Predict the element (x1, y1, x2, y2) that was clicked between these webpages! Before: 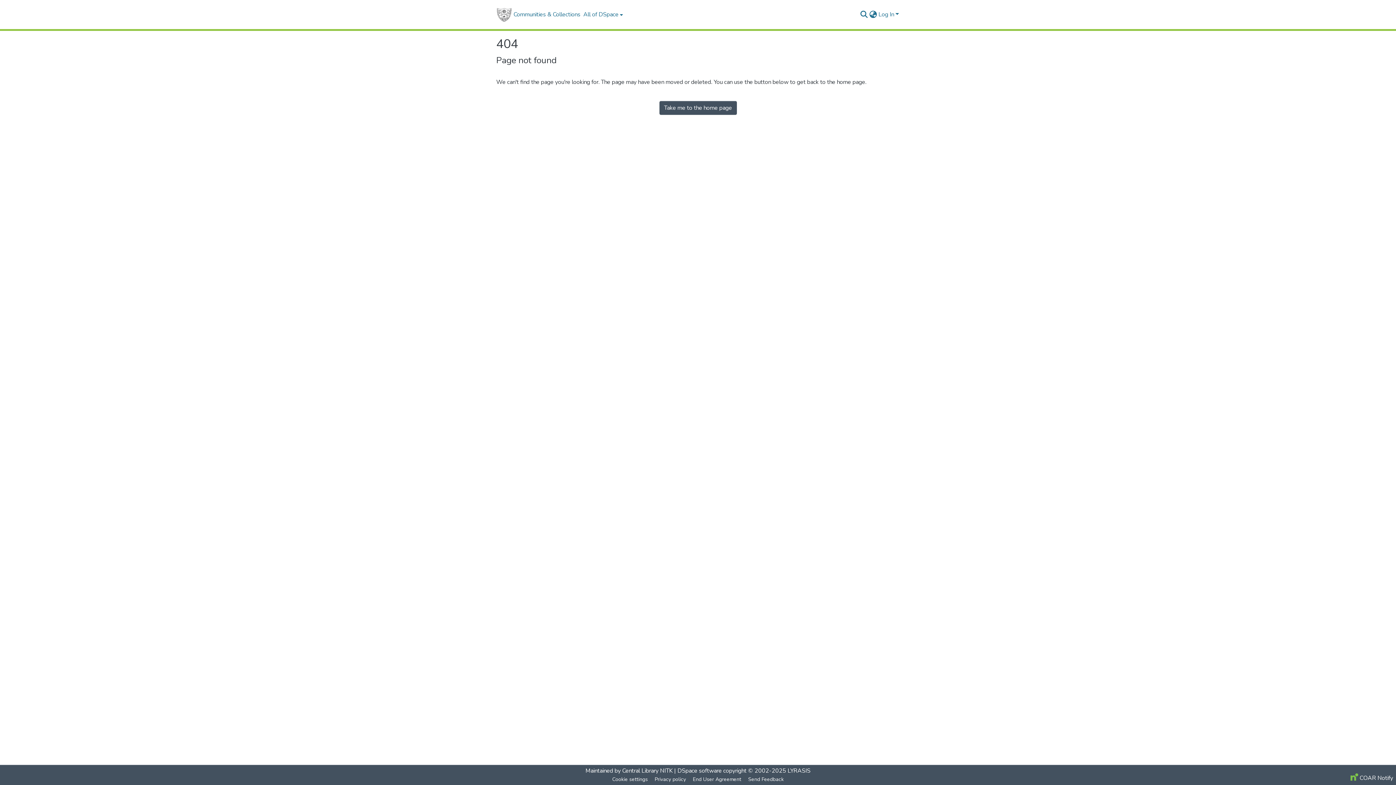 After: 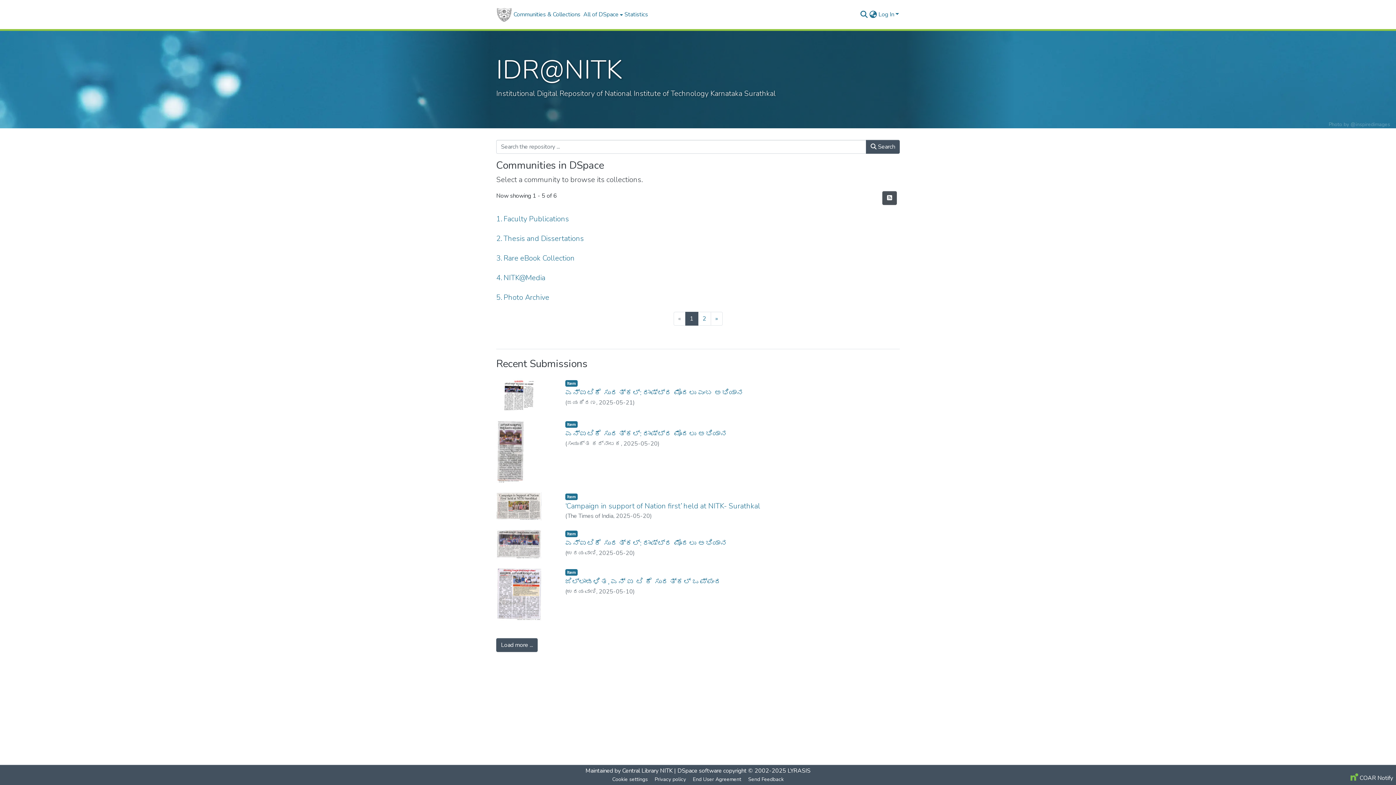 Action: label: Home bbox: (496, 7, 512, 21)